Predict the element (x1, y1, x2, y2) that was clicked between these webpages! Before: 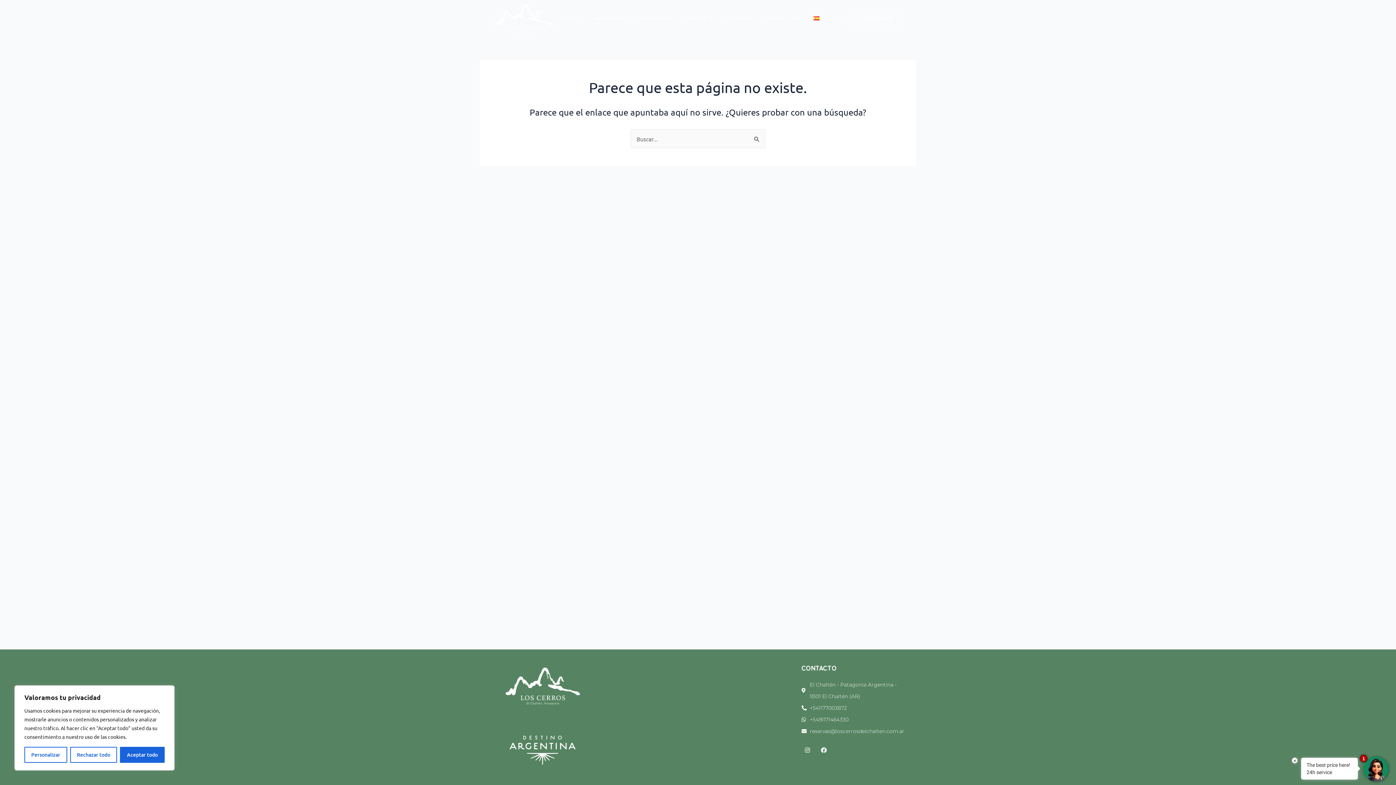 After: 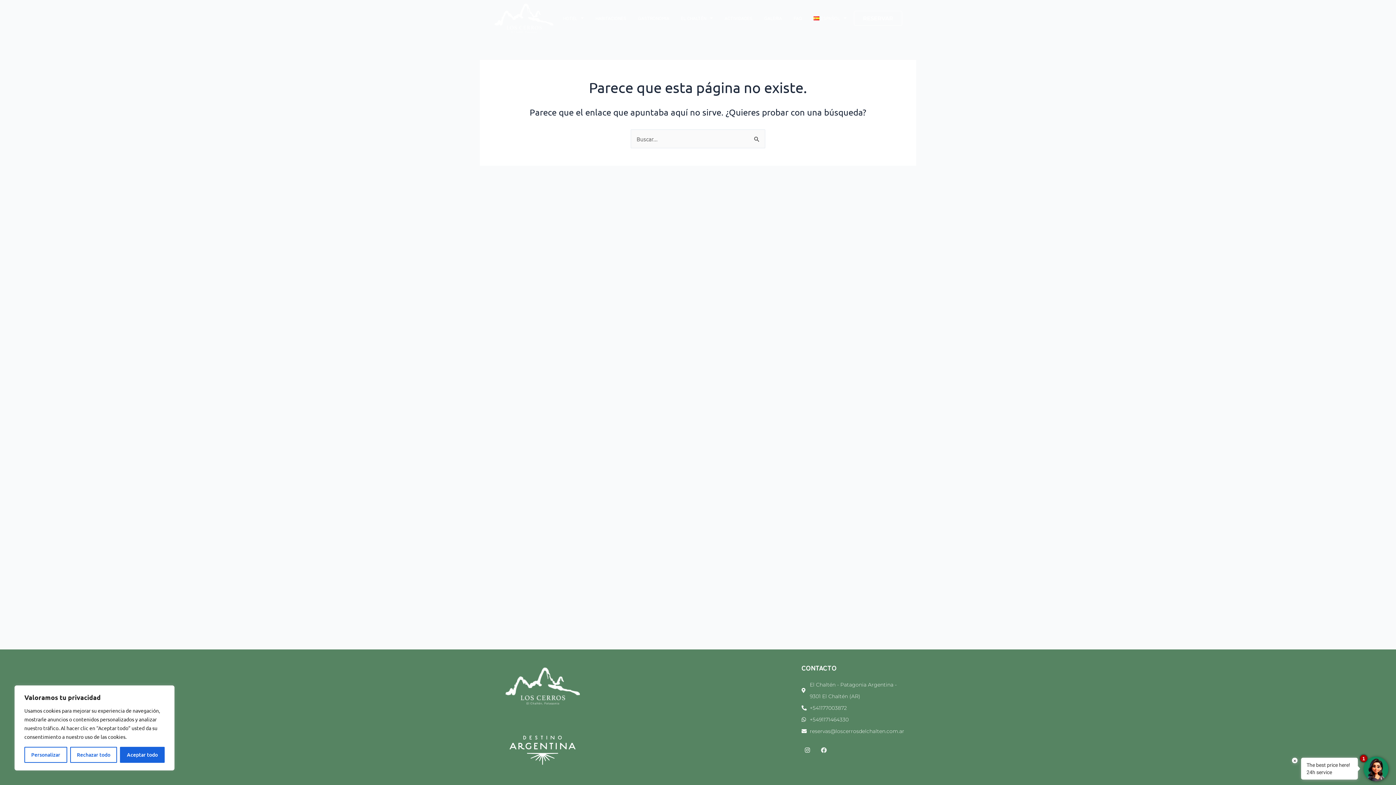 Action: label: Facebook bbox: (818, 744, 829, 756)